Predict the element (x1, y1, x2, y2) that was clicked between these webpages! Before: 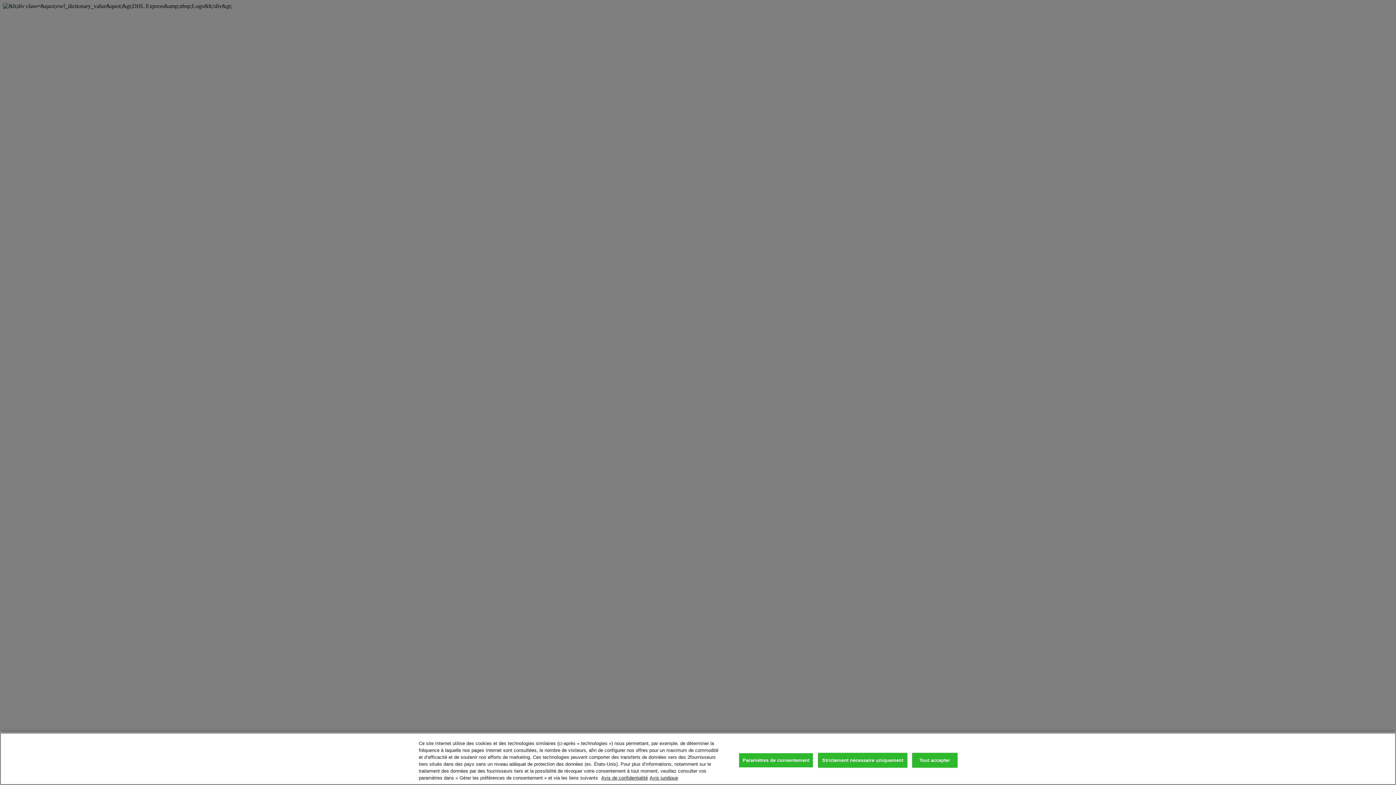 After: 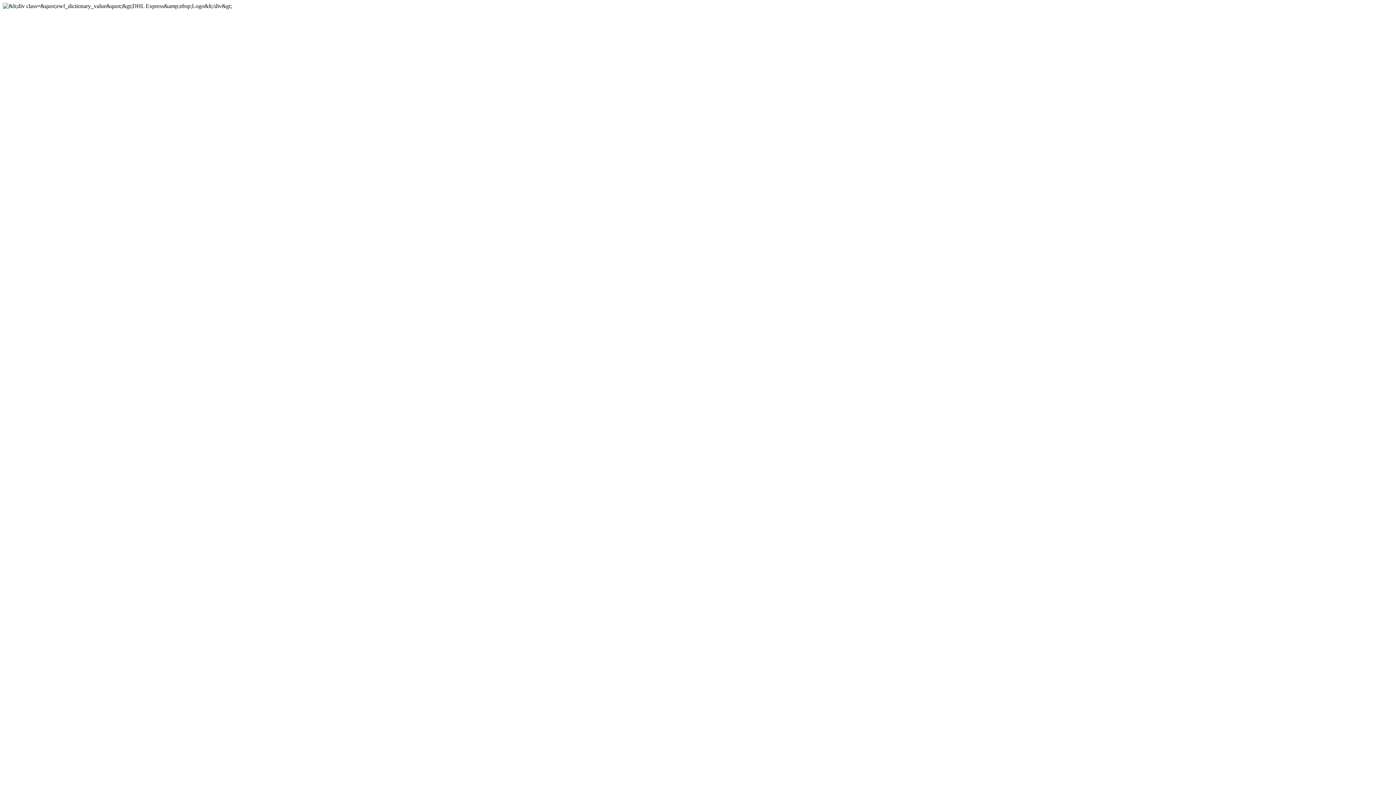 Action: bbox: (818, 753, 907, 768) label: Strictement nécessaire uniquement